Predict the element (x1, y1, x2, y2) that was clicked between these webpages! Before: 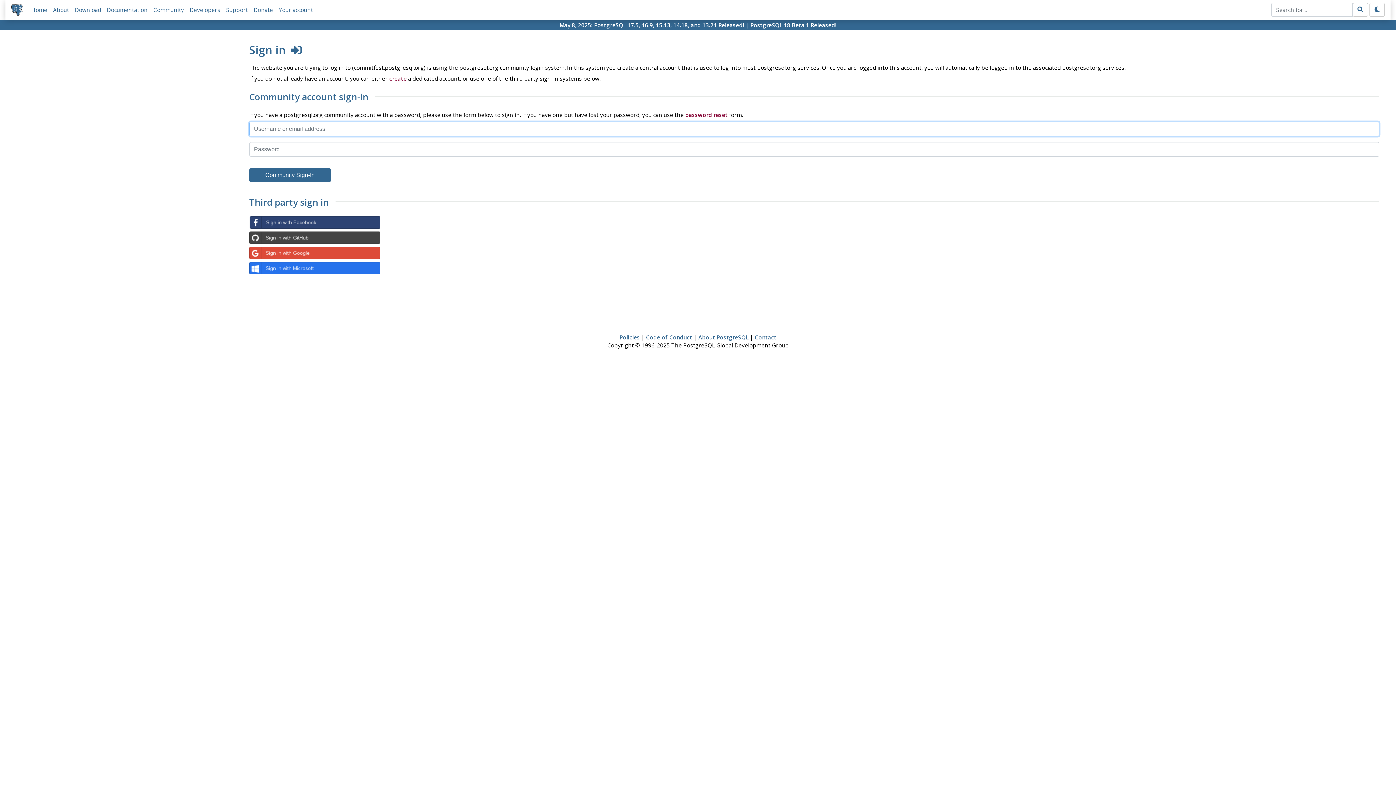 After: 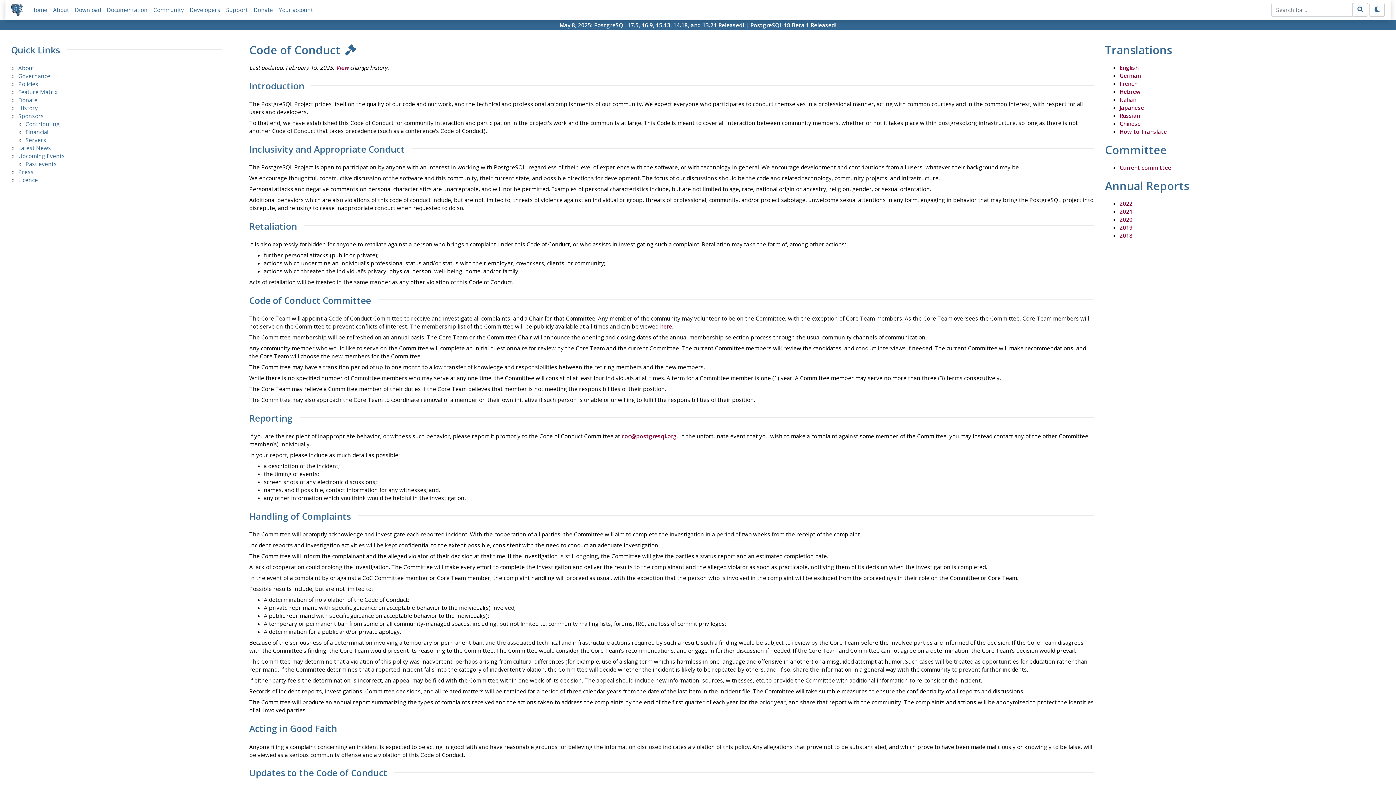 Action: label: Code of Conduct bbox: (646, 333, 692, 340)